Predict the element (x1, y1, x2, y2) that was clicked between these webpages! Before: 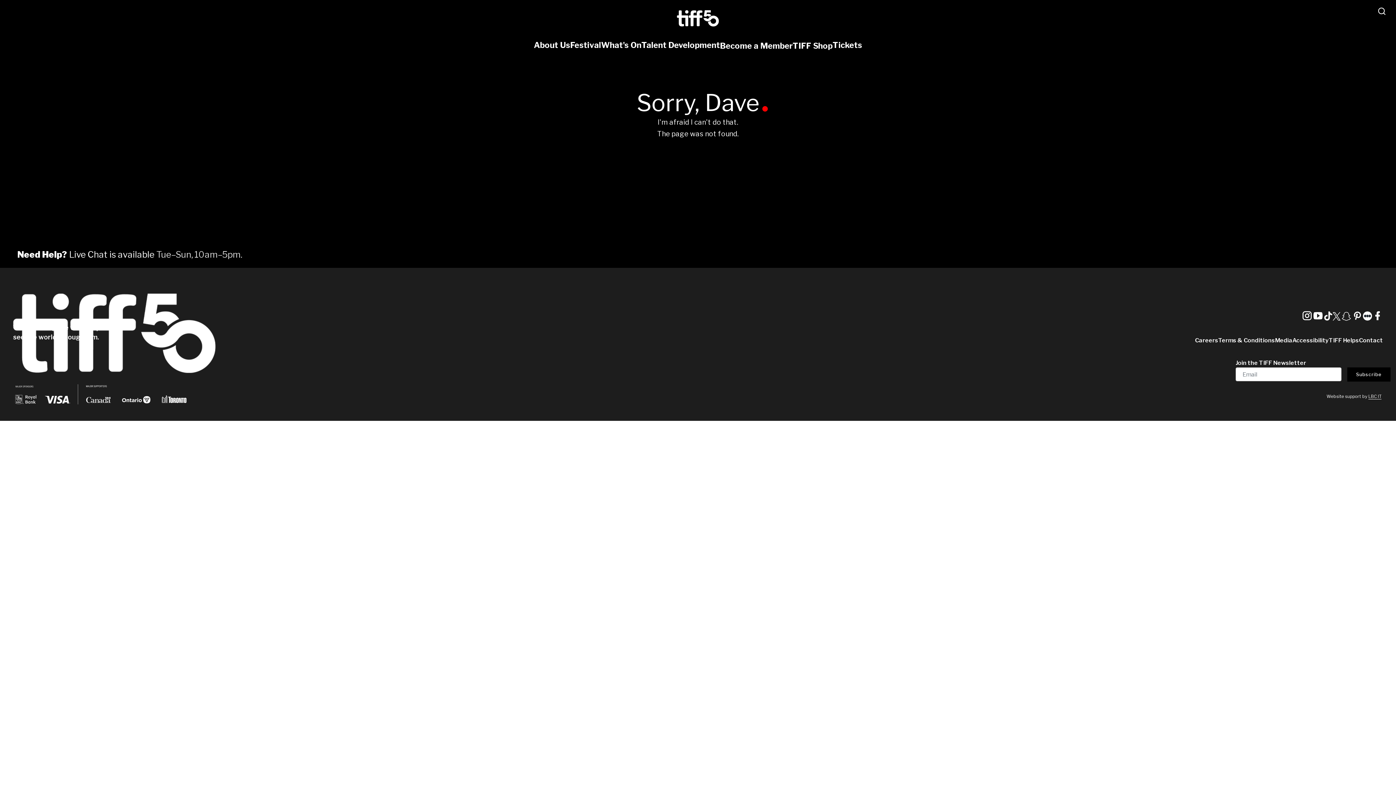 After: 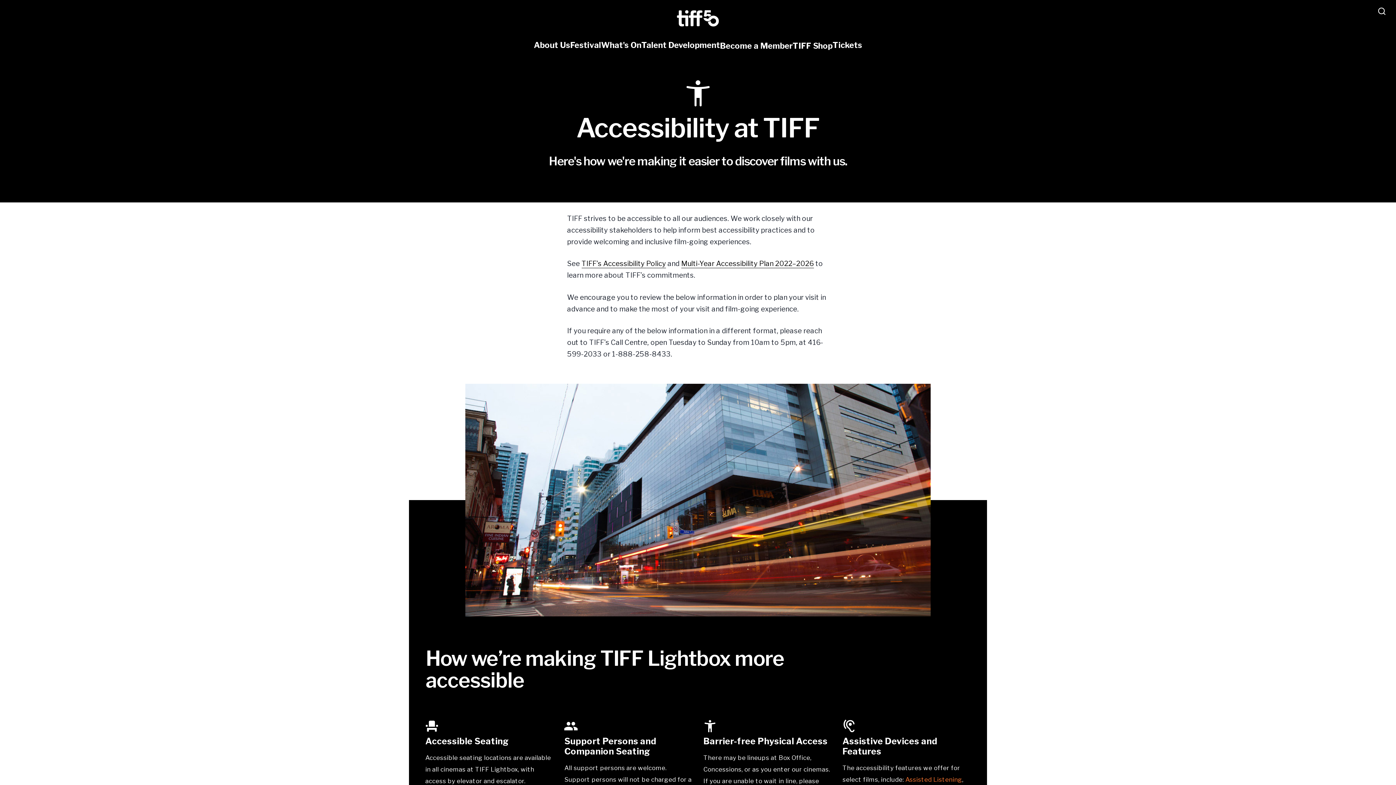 Action: label: Accessibility bbox: (1292, 337, 1329, 344)